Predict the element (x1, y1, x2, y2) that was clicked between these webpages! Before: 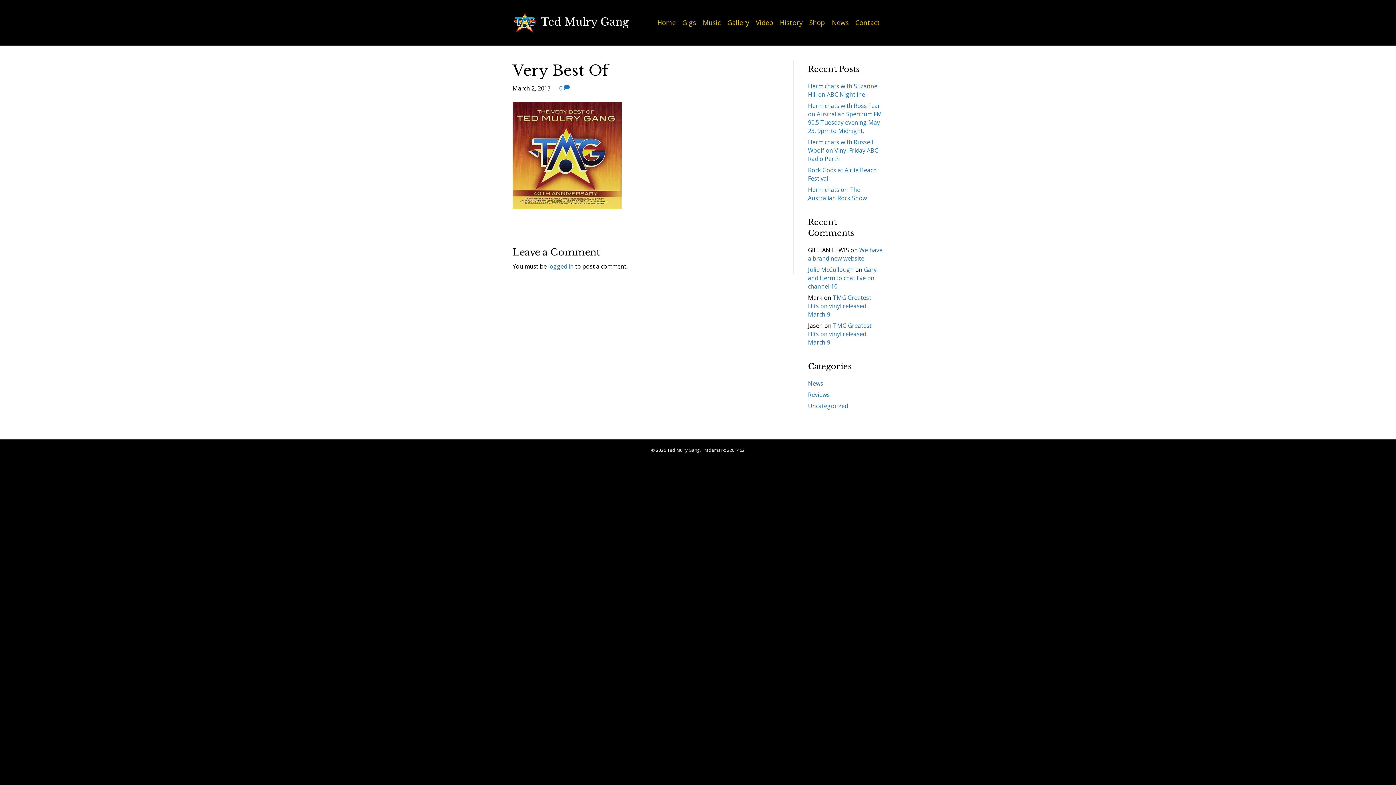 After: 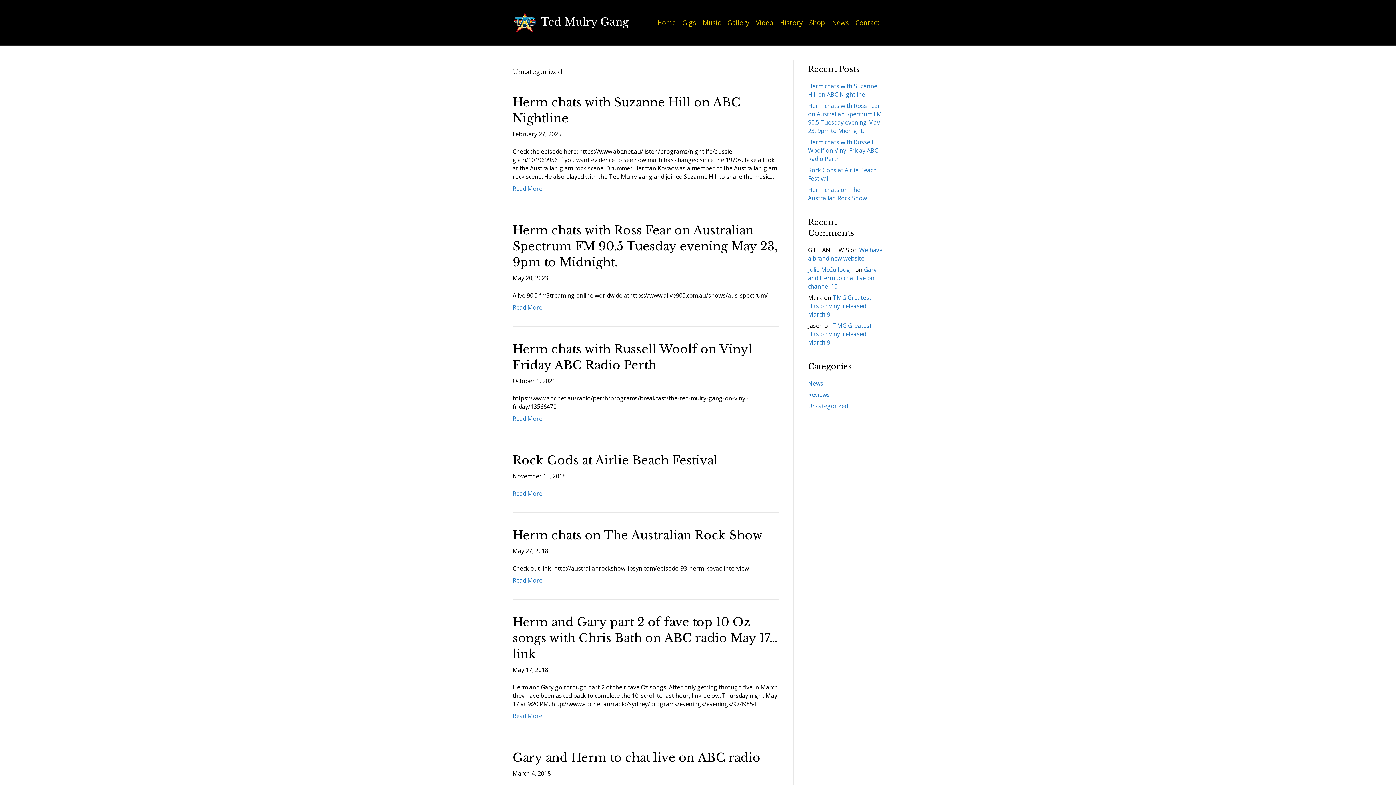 Action: bbox: (808, 402, 848, 410) label: Uncategorized